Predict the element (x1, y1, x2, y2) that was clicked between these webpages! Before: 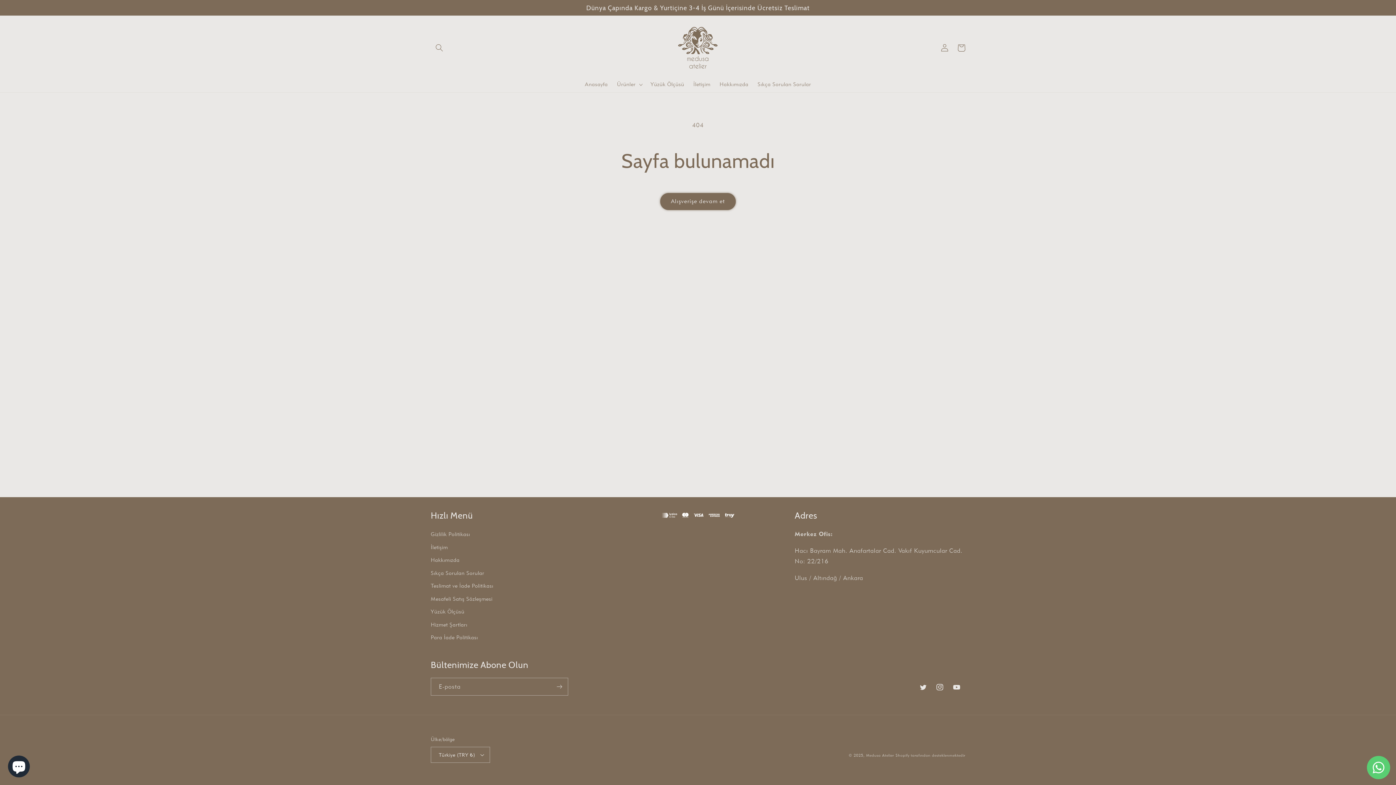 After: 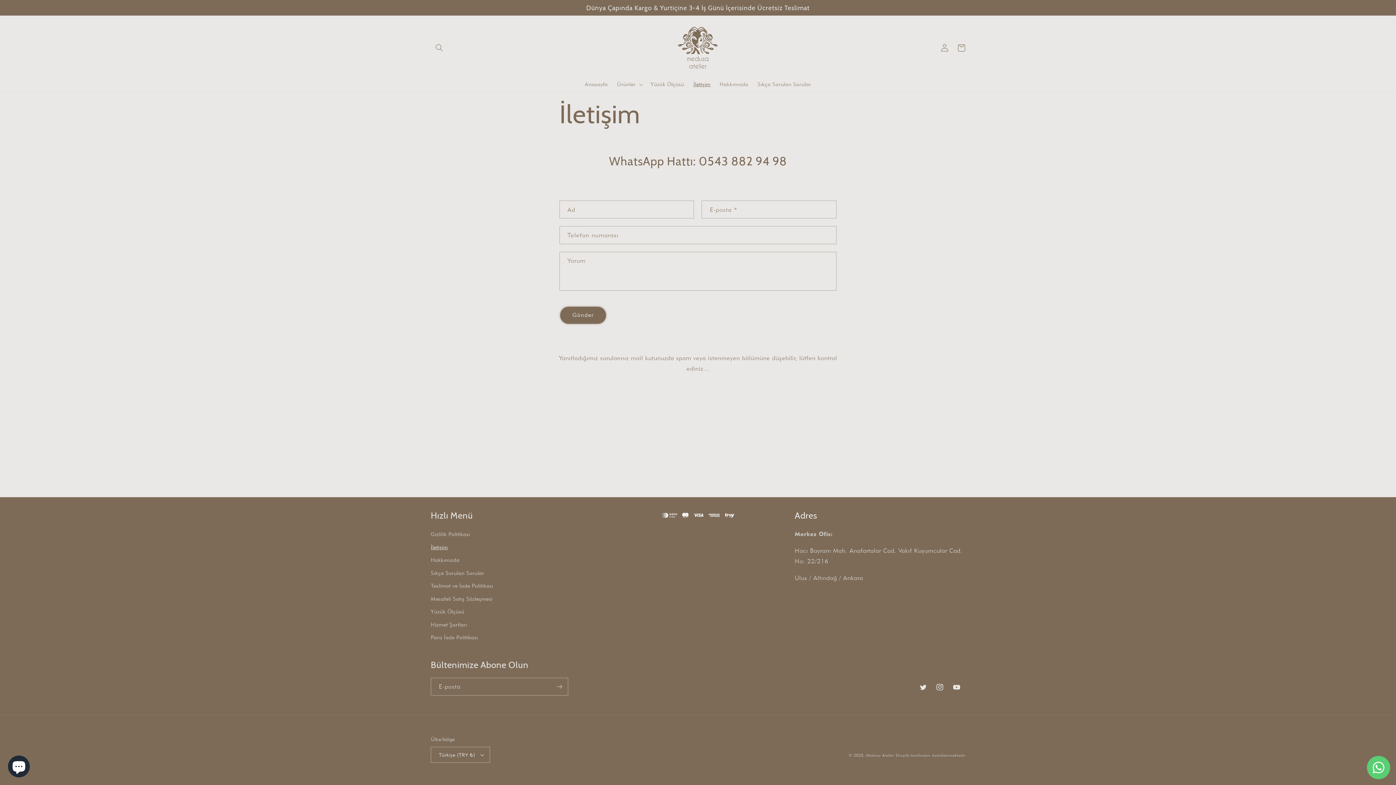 Action: bbox: (430, 540, 448, 553) label: İletişim